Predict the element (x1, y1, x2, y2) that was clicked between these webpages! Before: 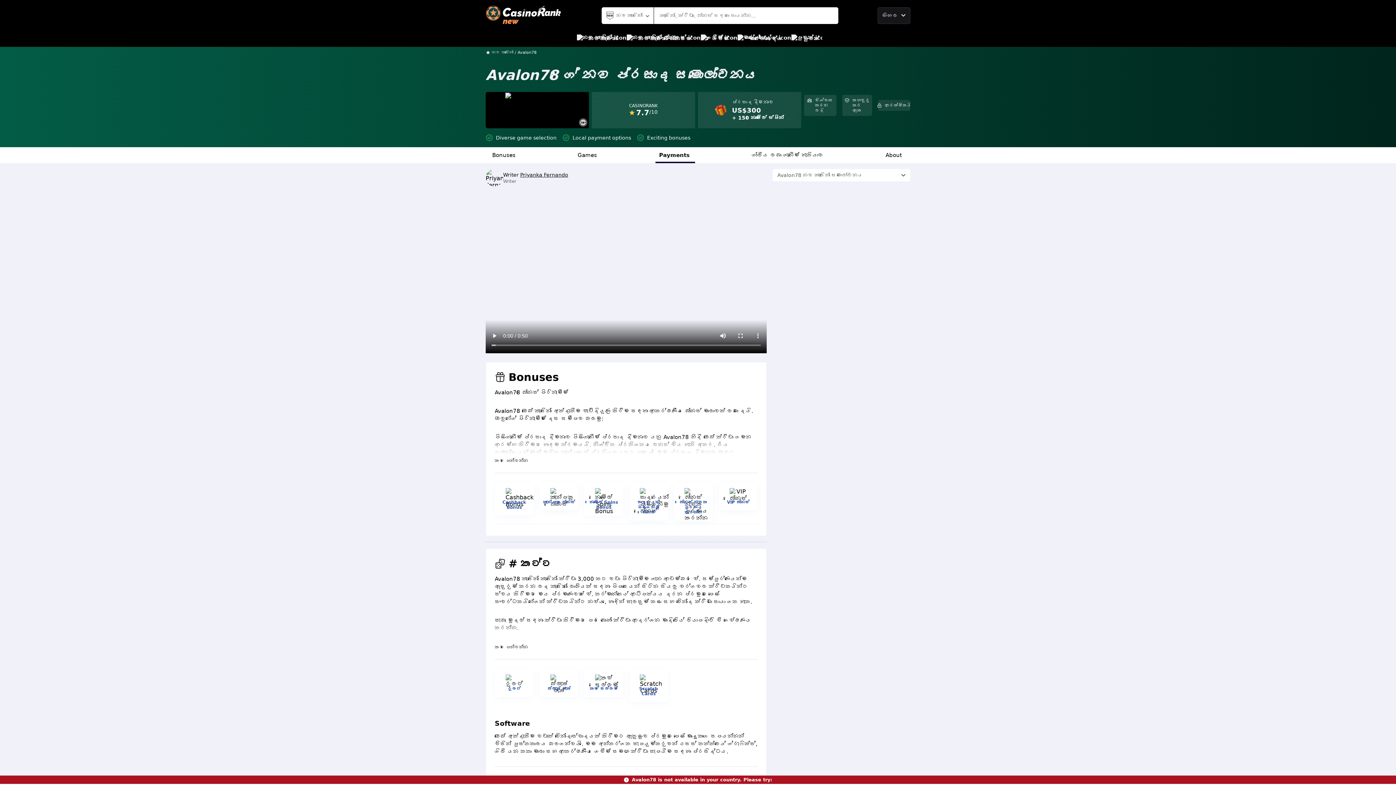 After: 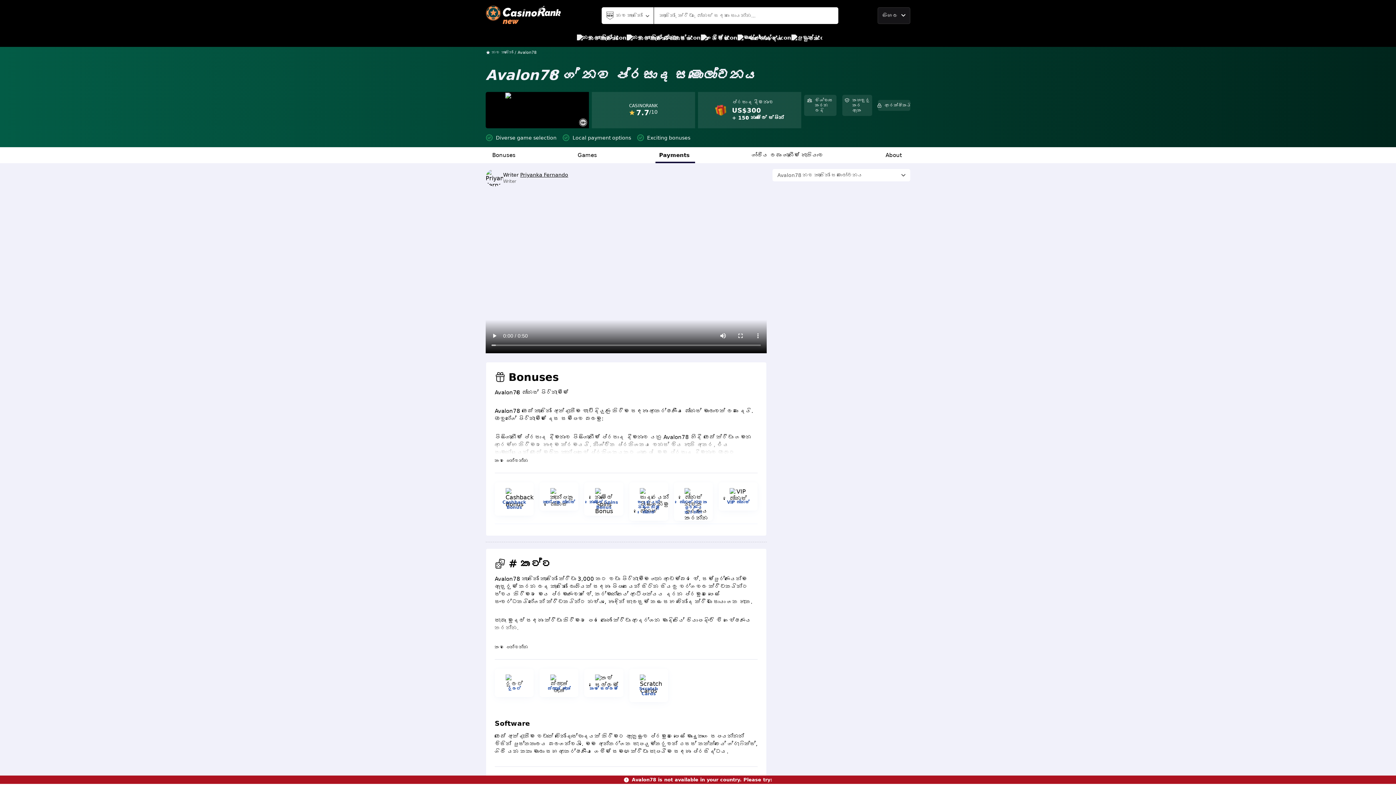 Action: label: VIP බෝනස් bbox: (727, 499, 749, 505)